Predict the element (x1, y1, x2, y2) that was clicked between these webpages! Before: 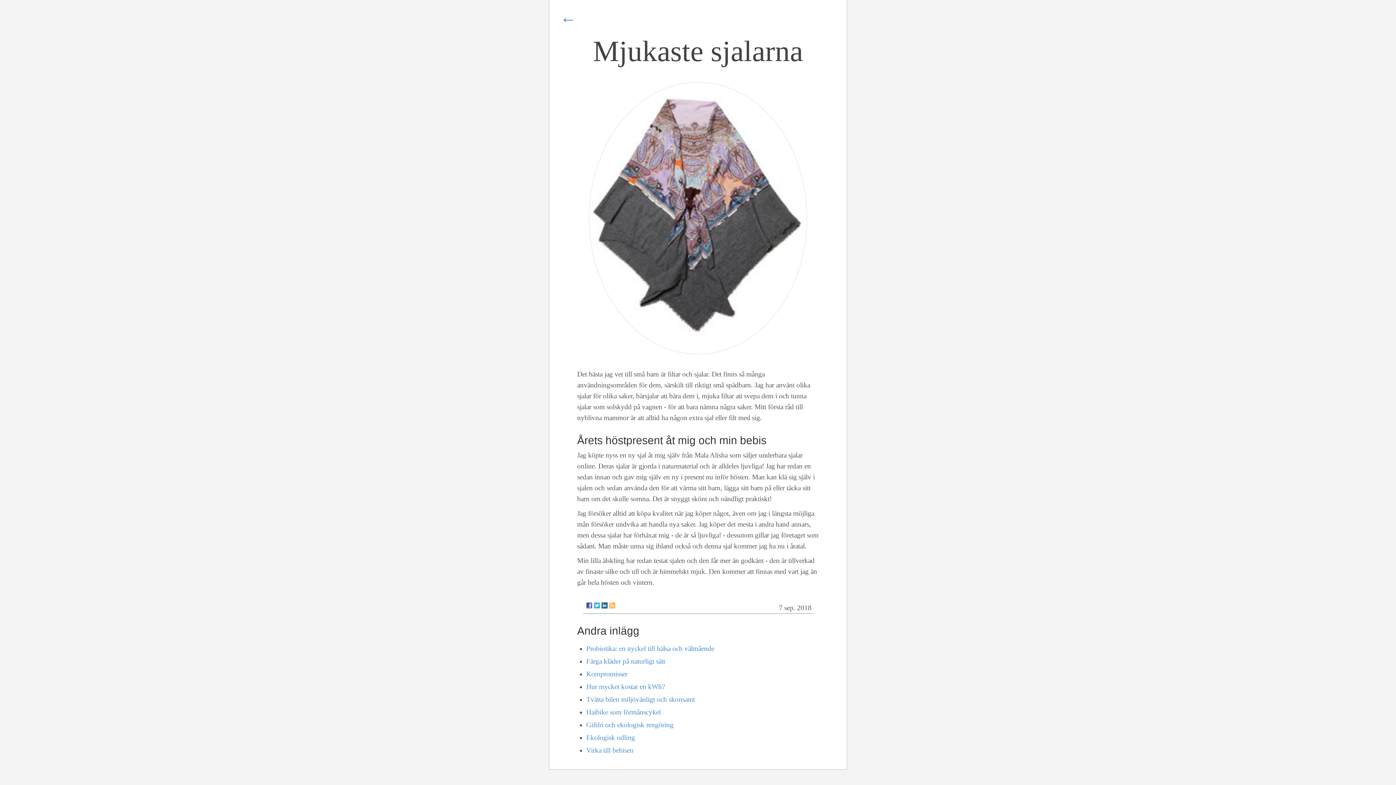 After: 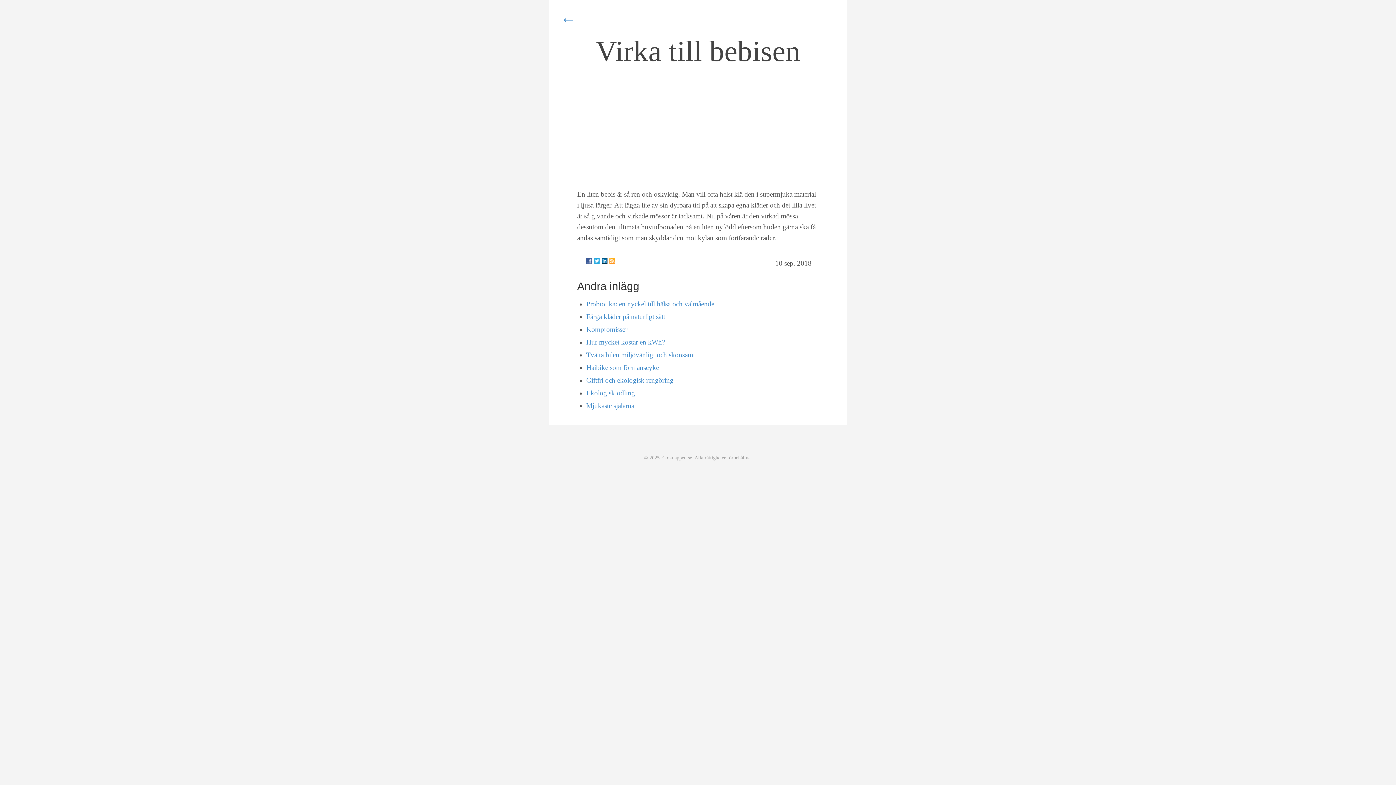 Action: bbox: (586, 746, 633, 754) label: Virka till bebisen